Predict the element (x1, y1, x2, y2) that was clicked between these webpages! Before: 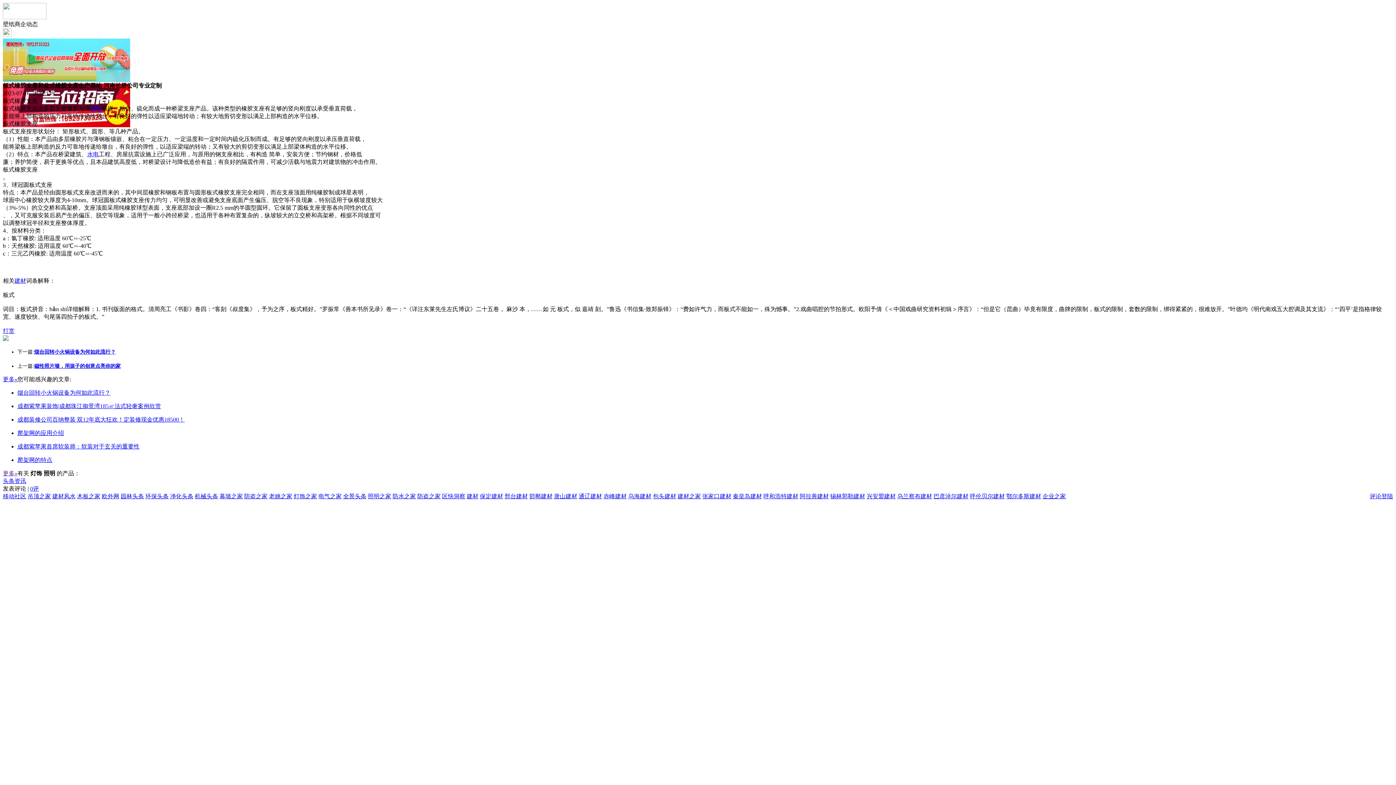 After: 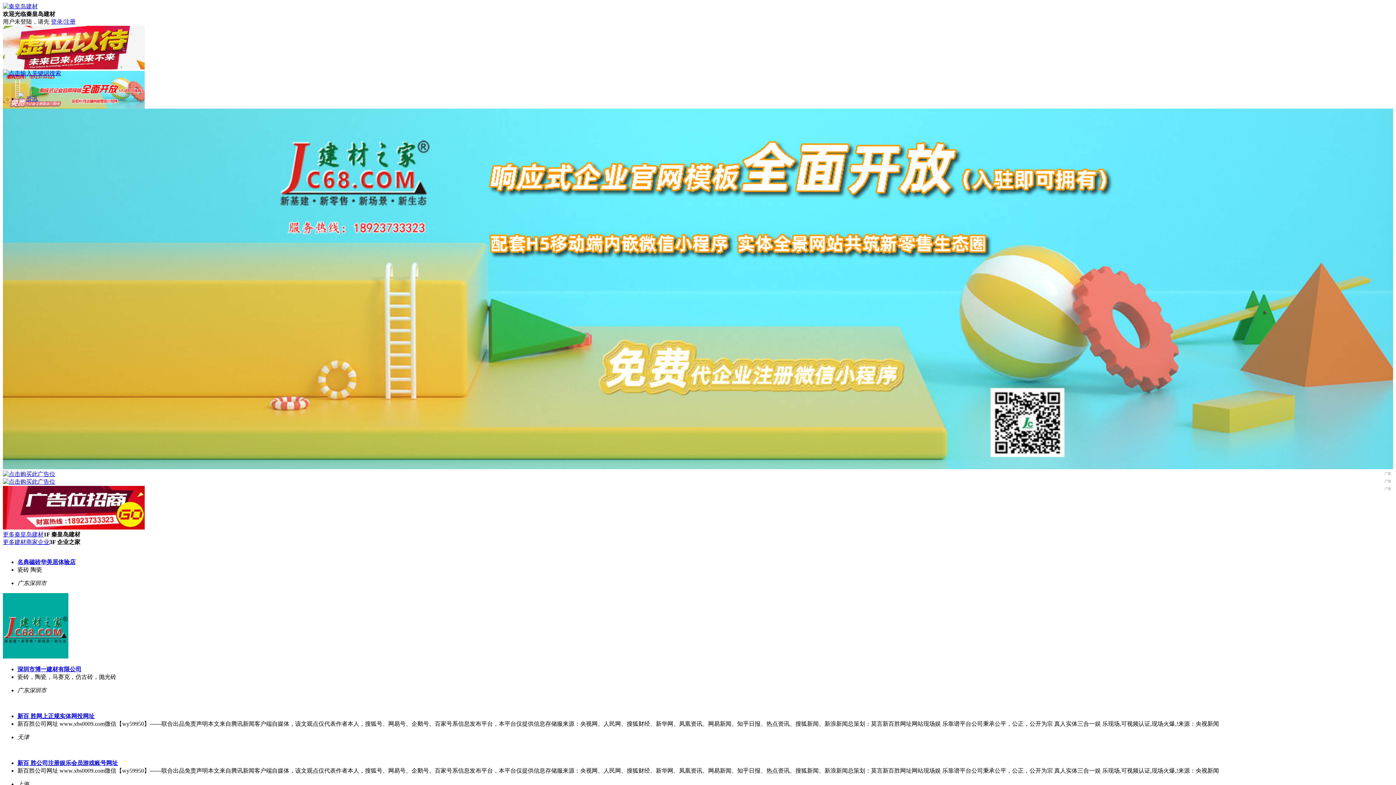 Action: label: 秦皇岛建材 bbox: (733, 493, 762, 499)